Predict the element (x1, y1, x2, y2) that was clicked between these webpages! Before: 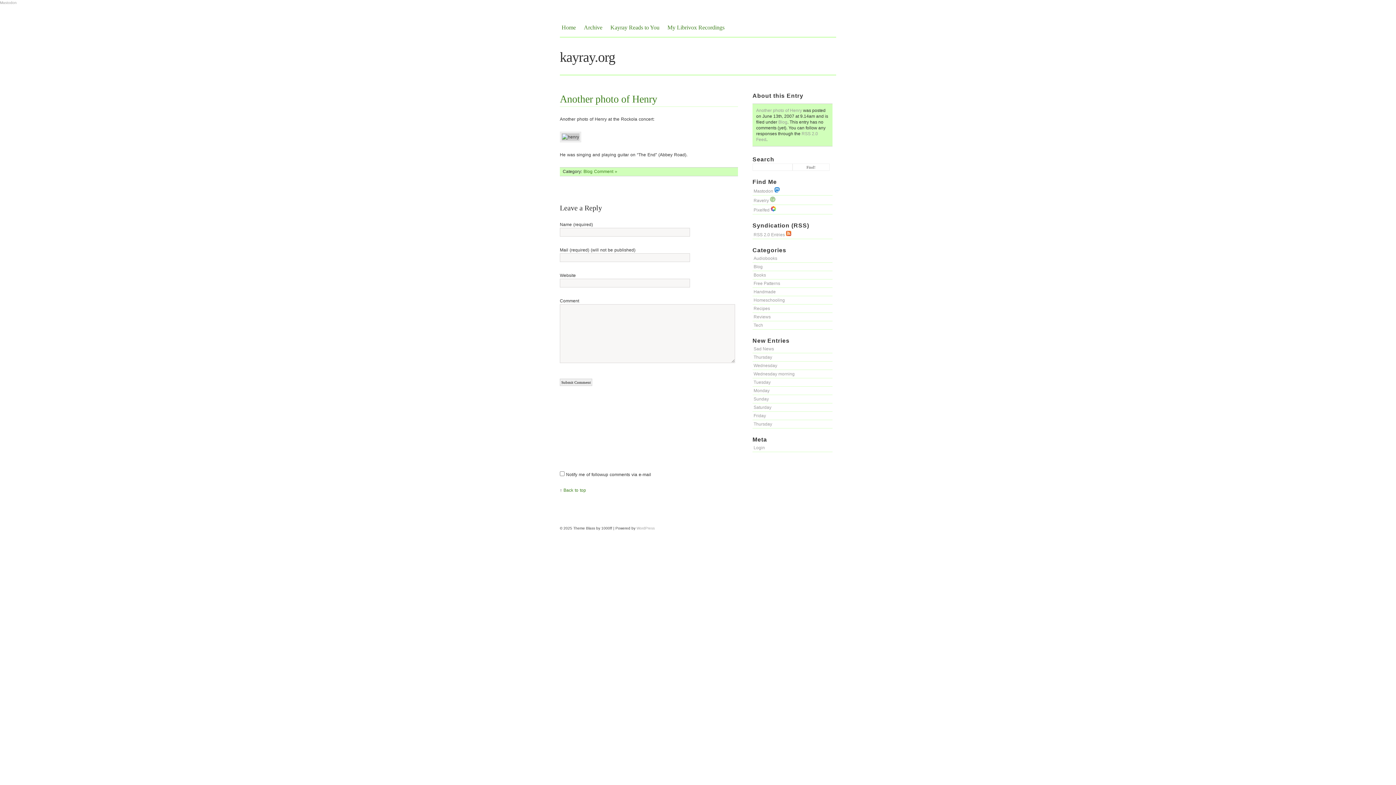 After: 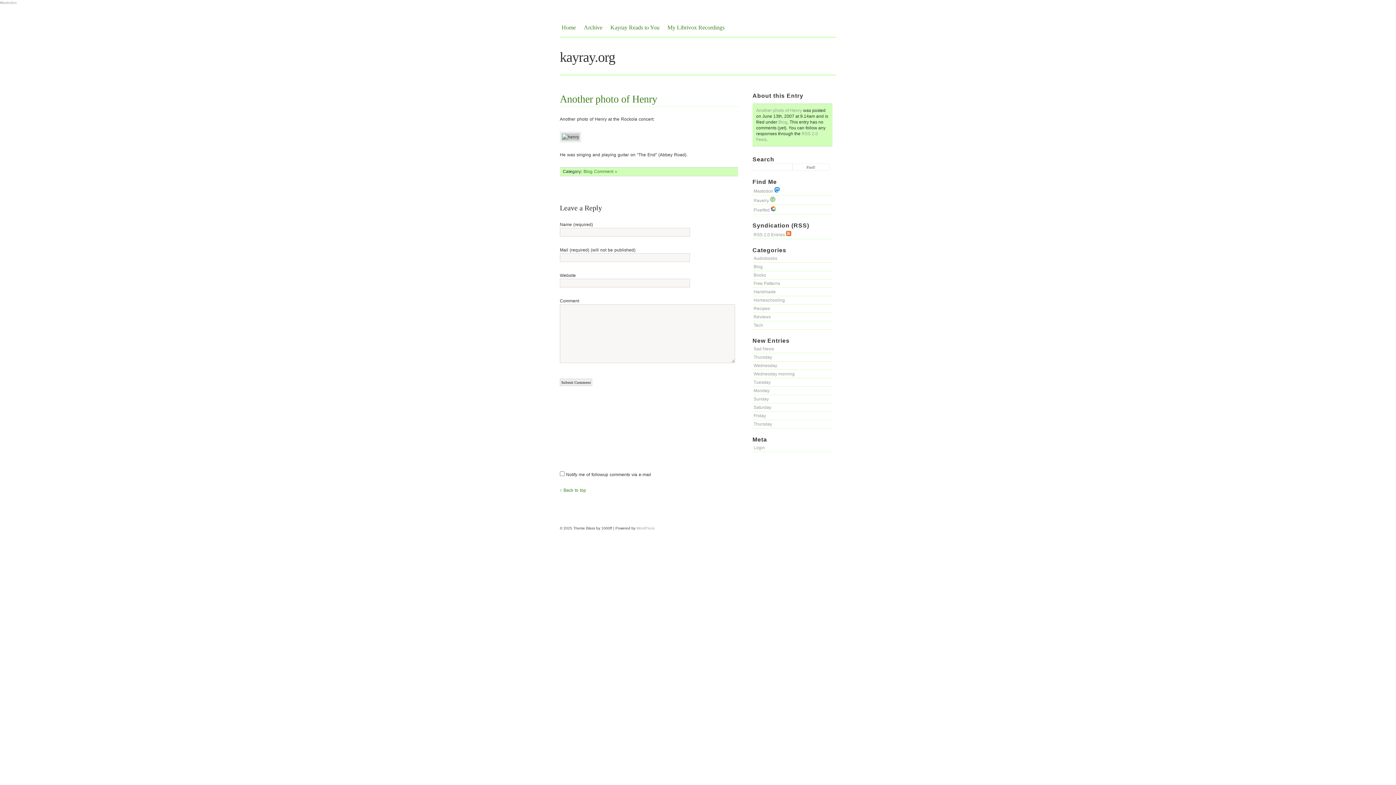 Action: label: Another photo of Henry bbox: (756, 108, 802, 113)